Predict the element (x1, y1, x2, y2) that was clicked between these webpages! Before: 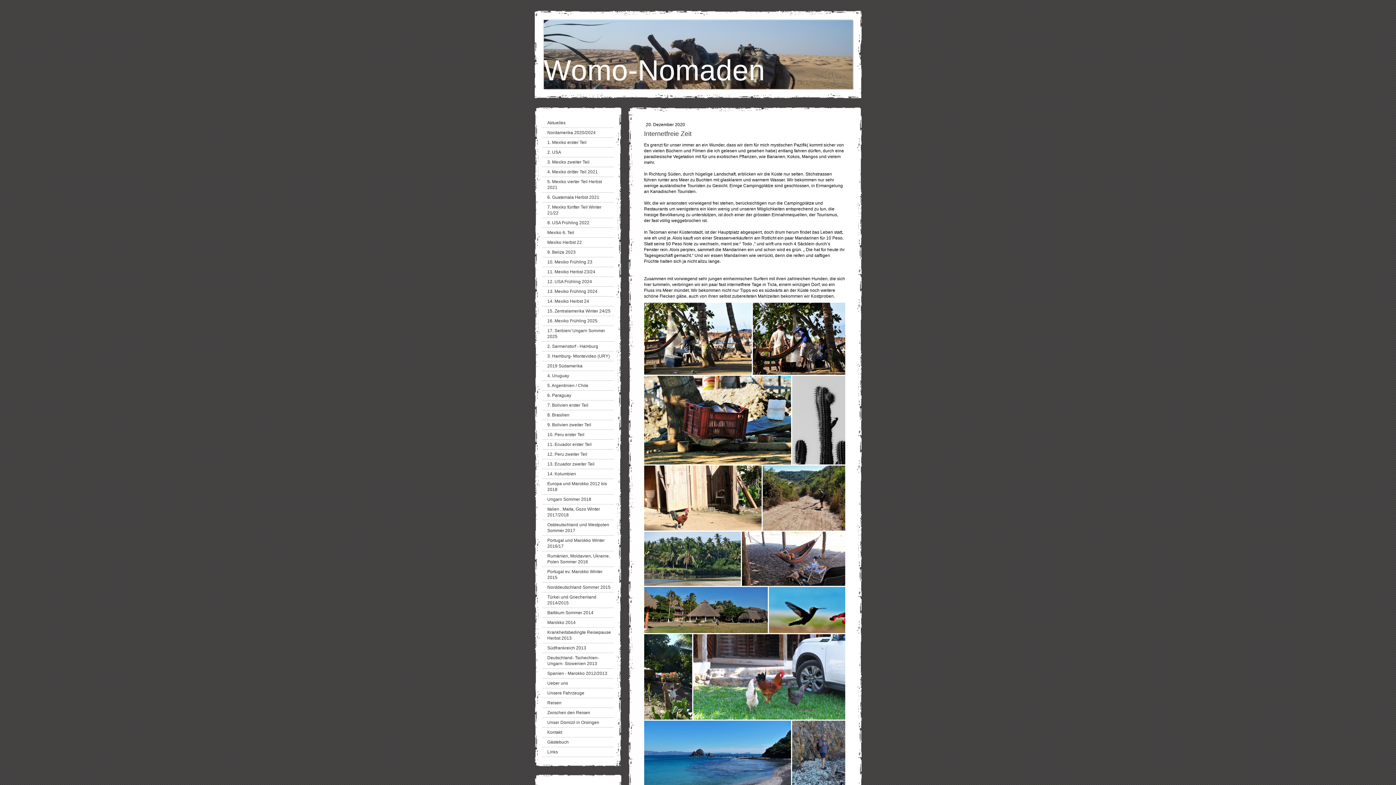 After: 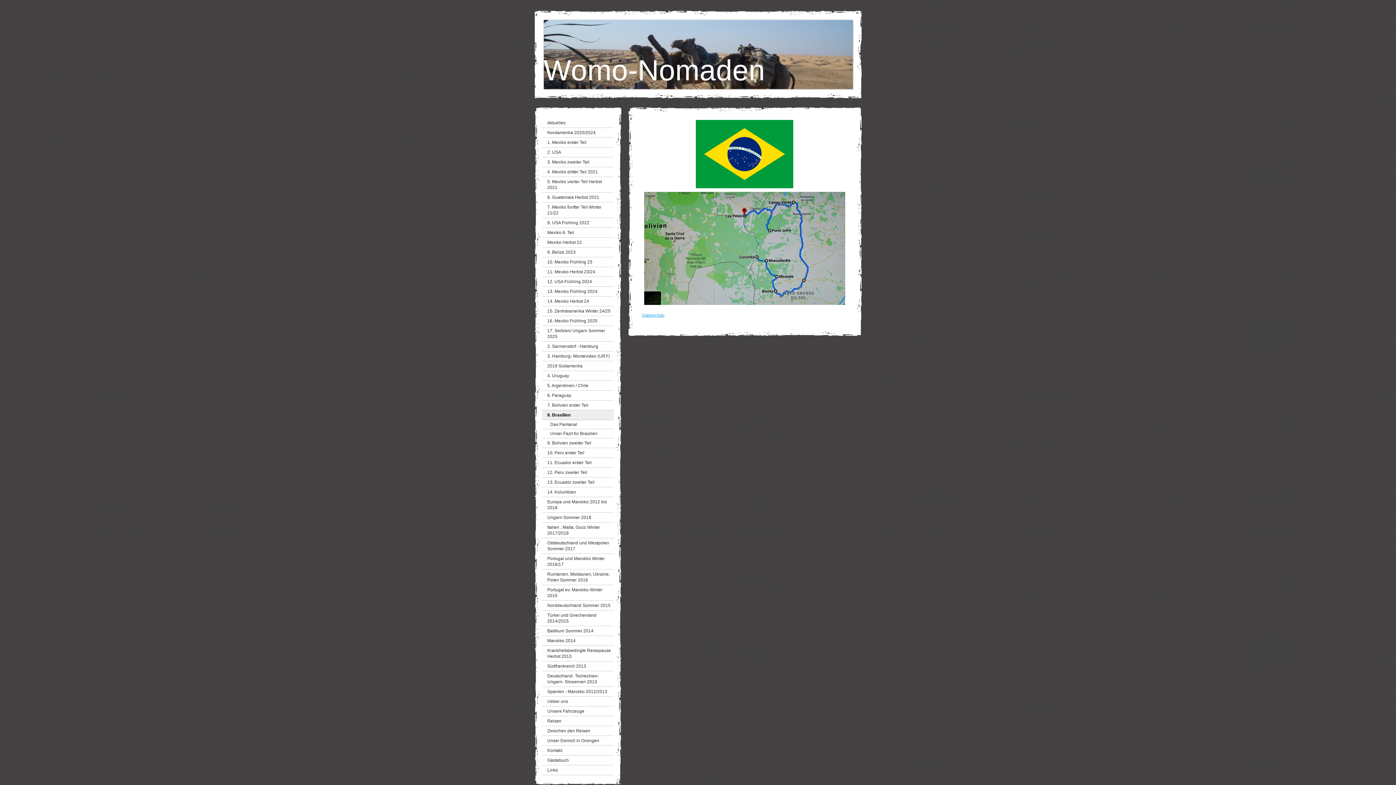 Action: label: 8. Brasilien bbox: (542, 410, 614, 420)